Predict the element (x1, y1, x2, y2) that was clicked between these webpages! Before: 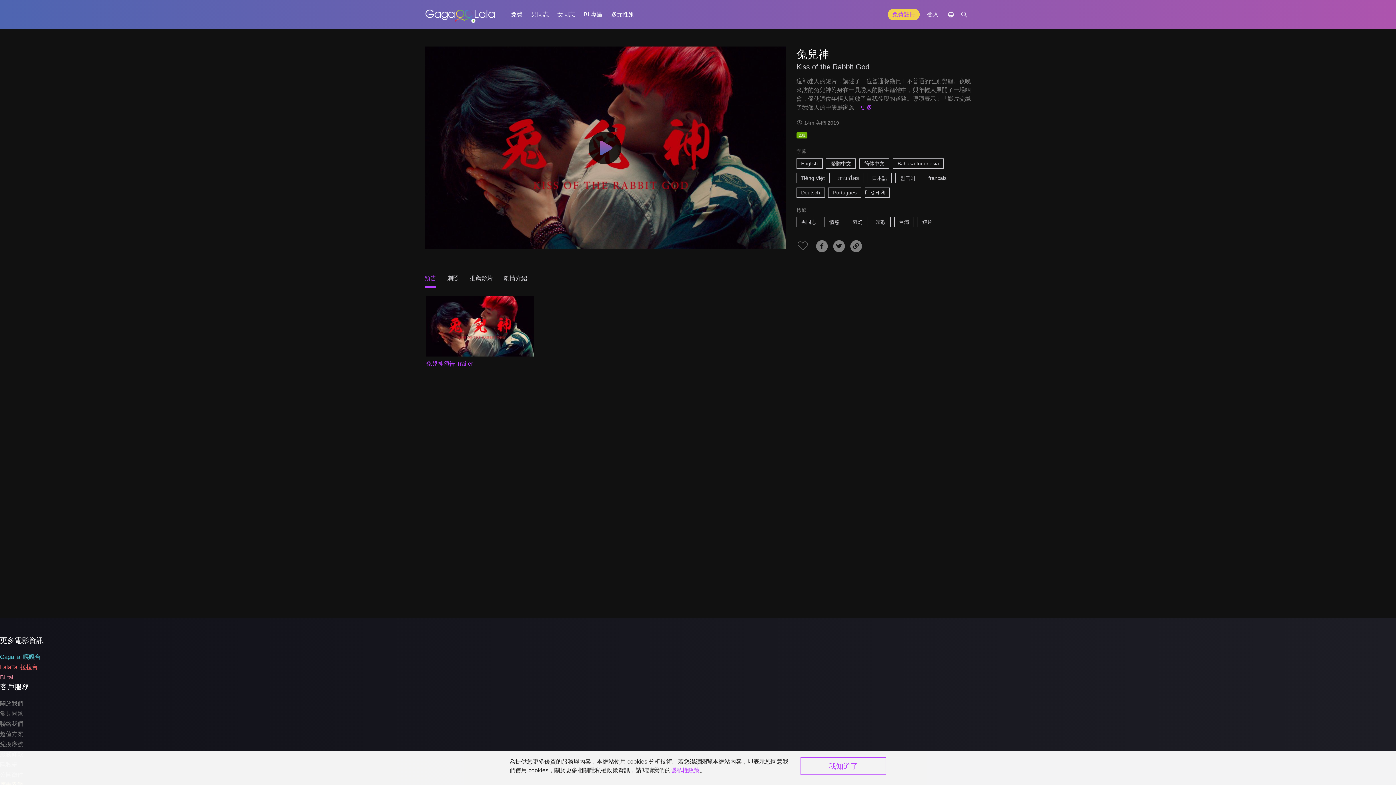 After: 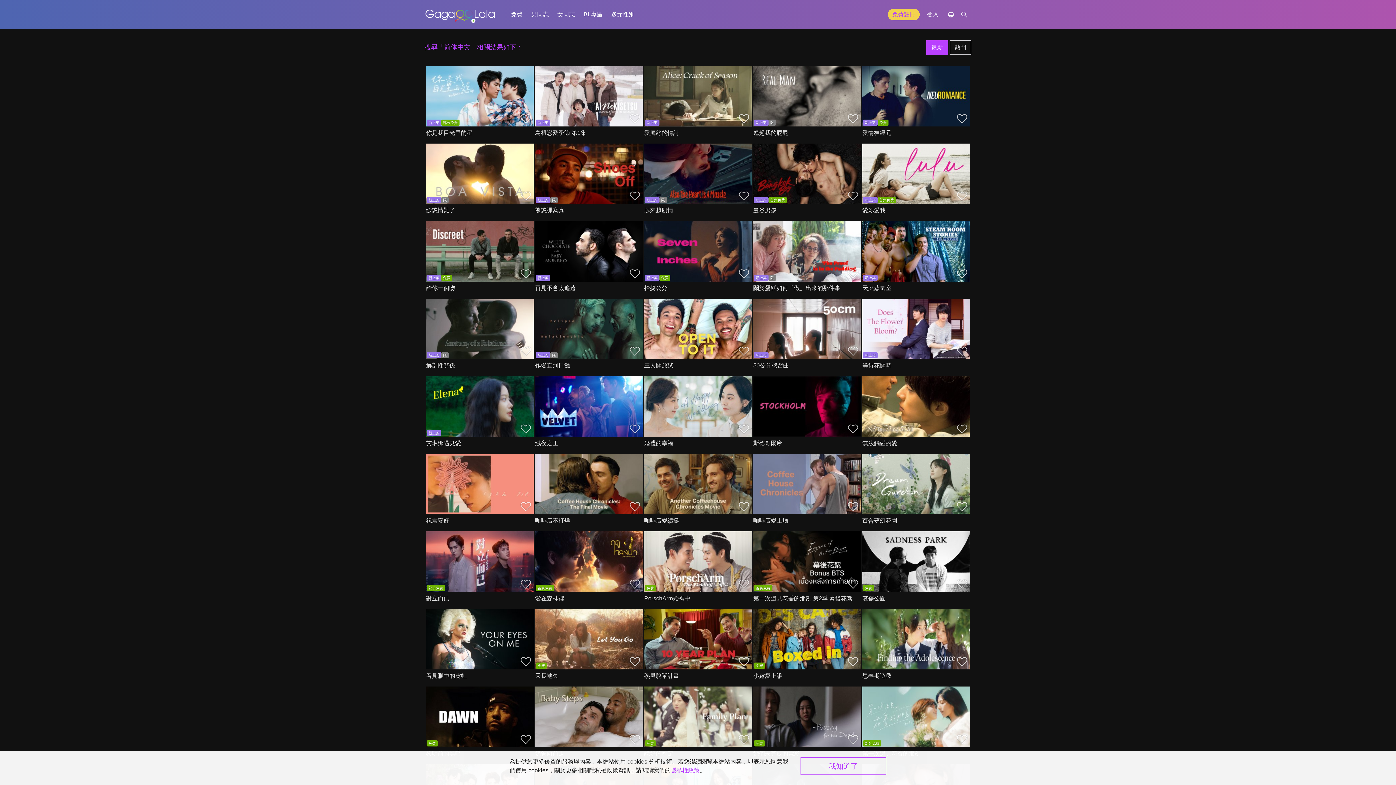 Action: bbox: (859, 158, 889, 168) label: 简体中文